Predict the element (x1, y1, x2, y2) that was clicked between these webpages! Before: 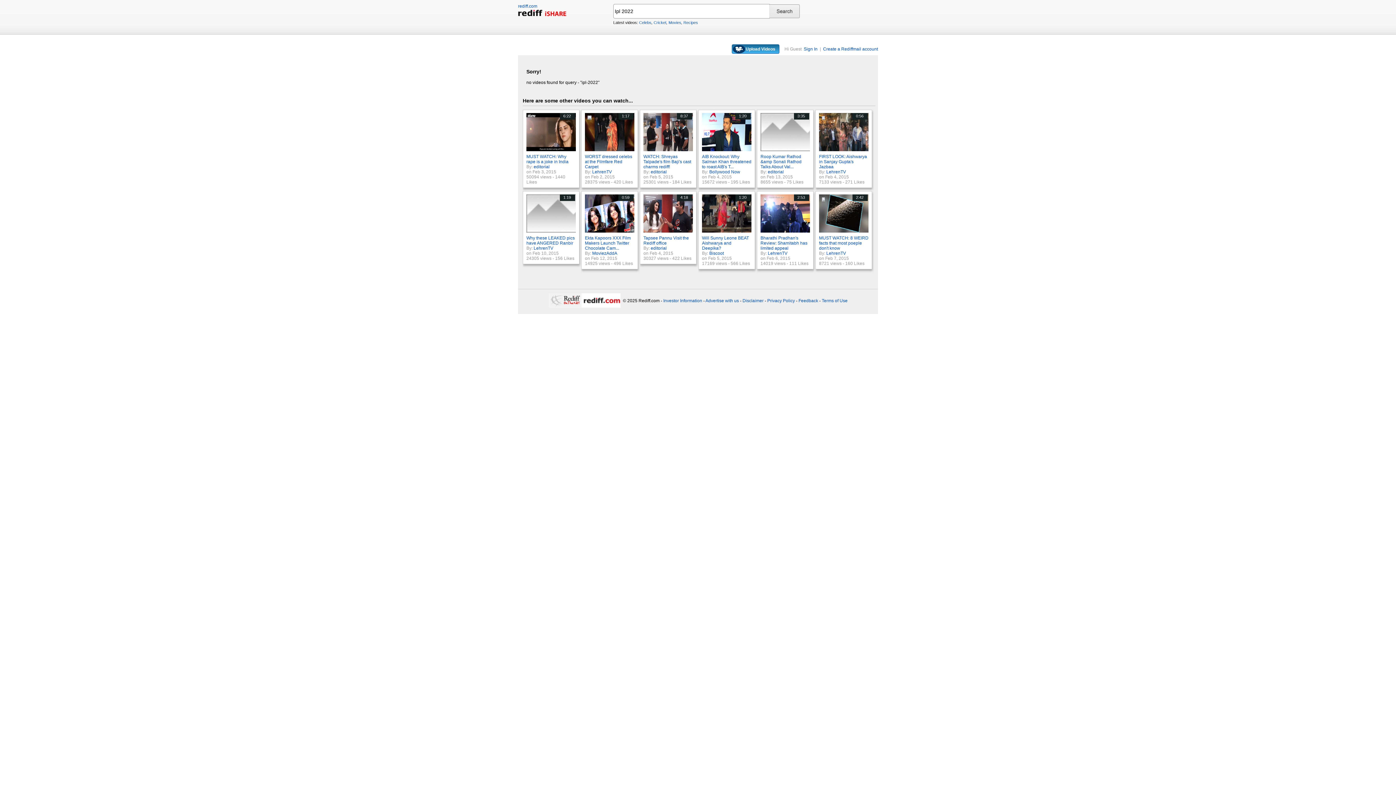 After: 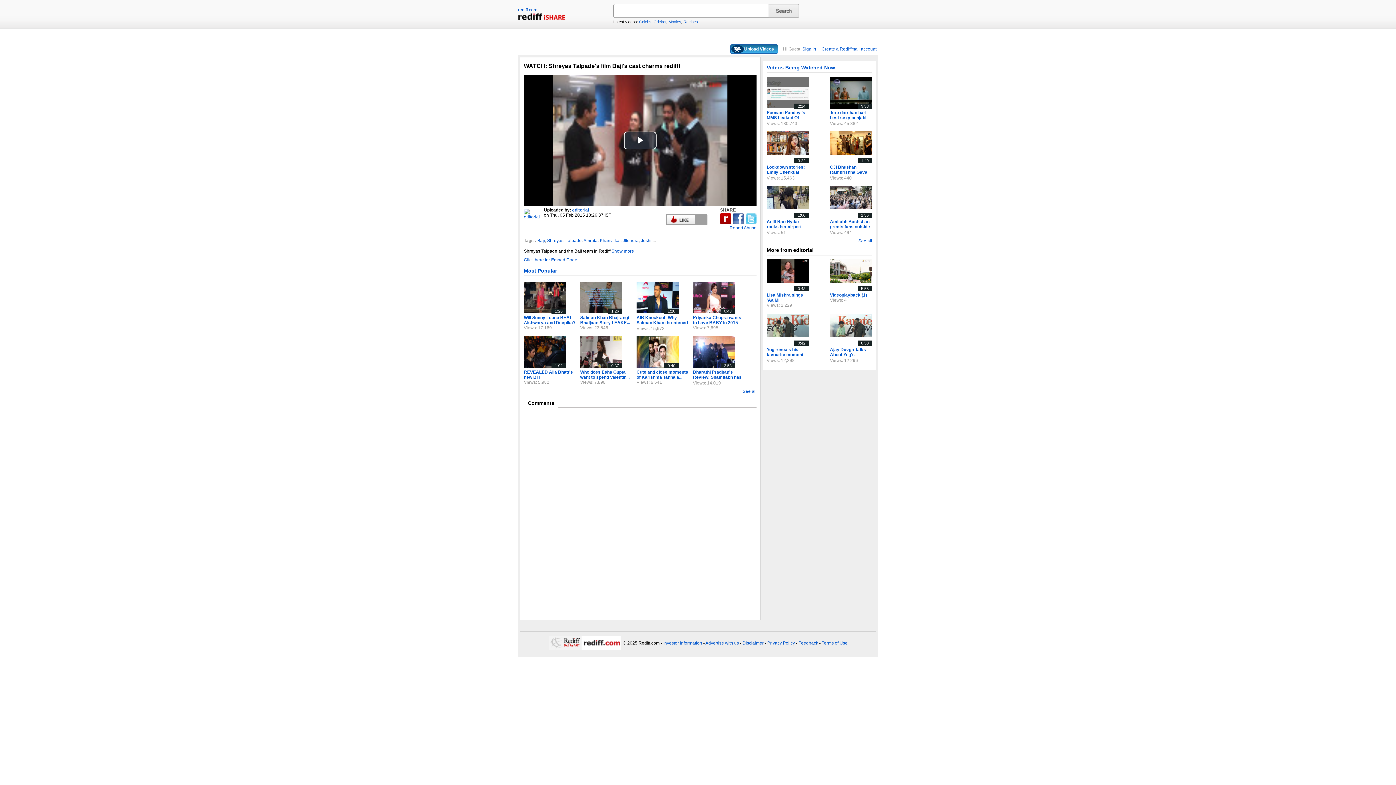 Action: bbox: (643, 147, 694, 152) label: 8:37